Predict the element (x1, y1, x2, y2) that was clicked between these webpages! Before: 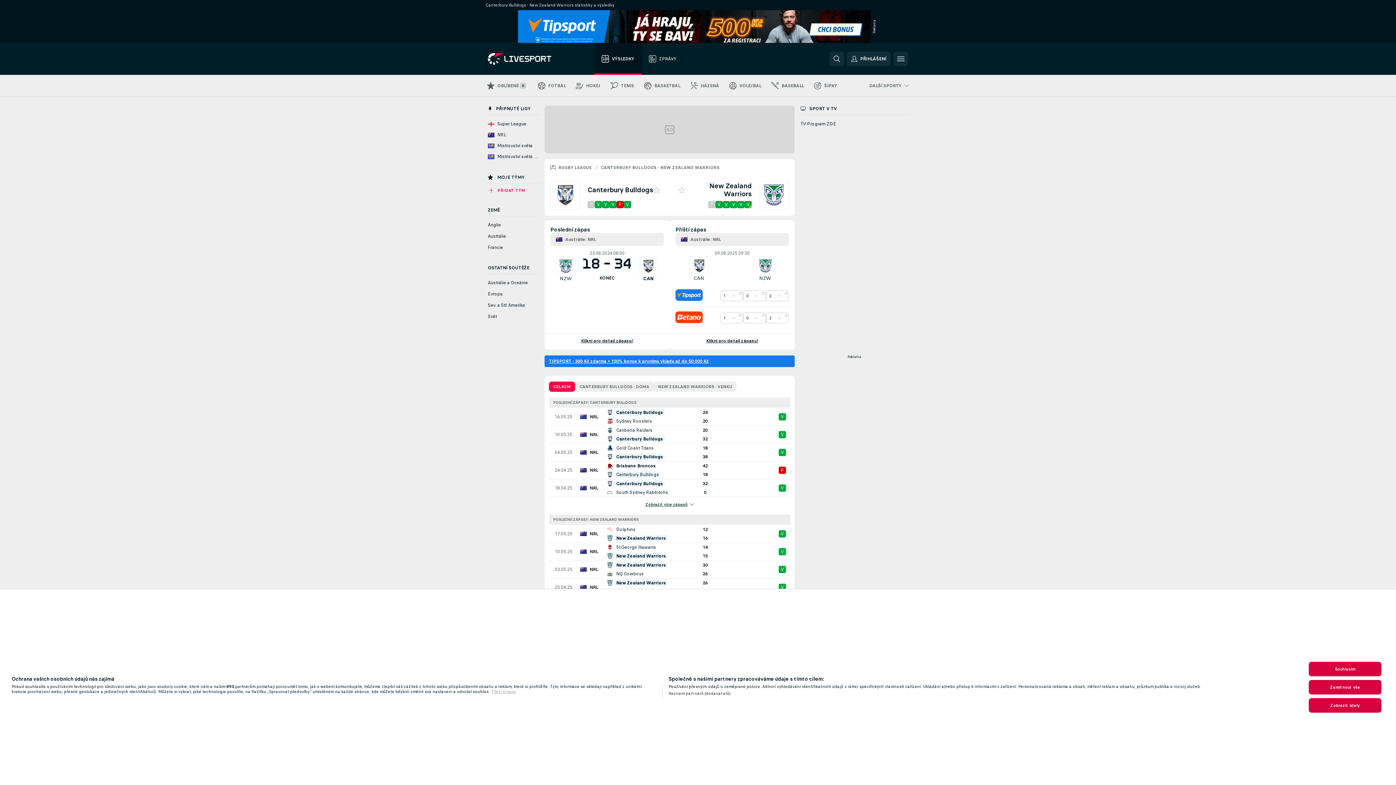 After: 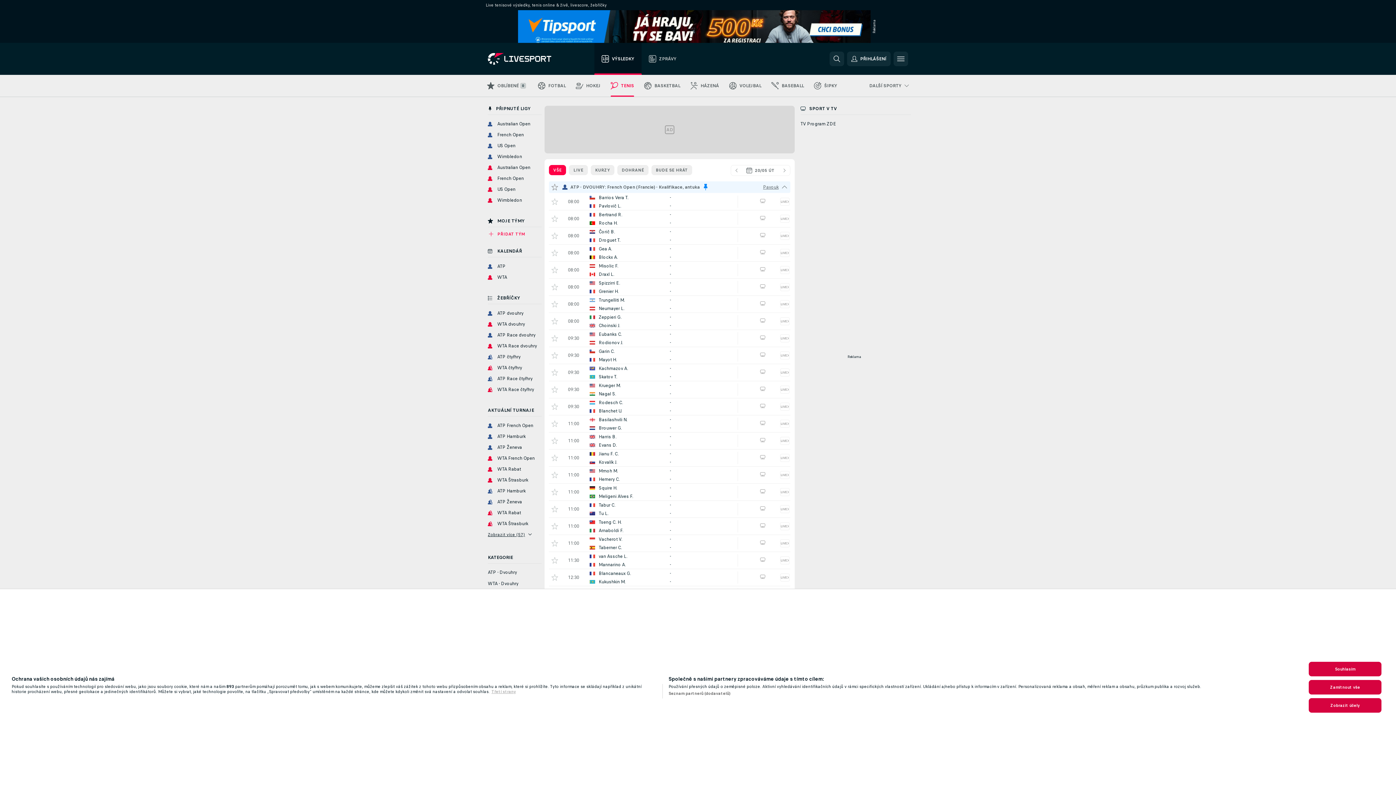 Action: label: TENIS bbox: (605, 74, 639, 96)